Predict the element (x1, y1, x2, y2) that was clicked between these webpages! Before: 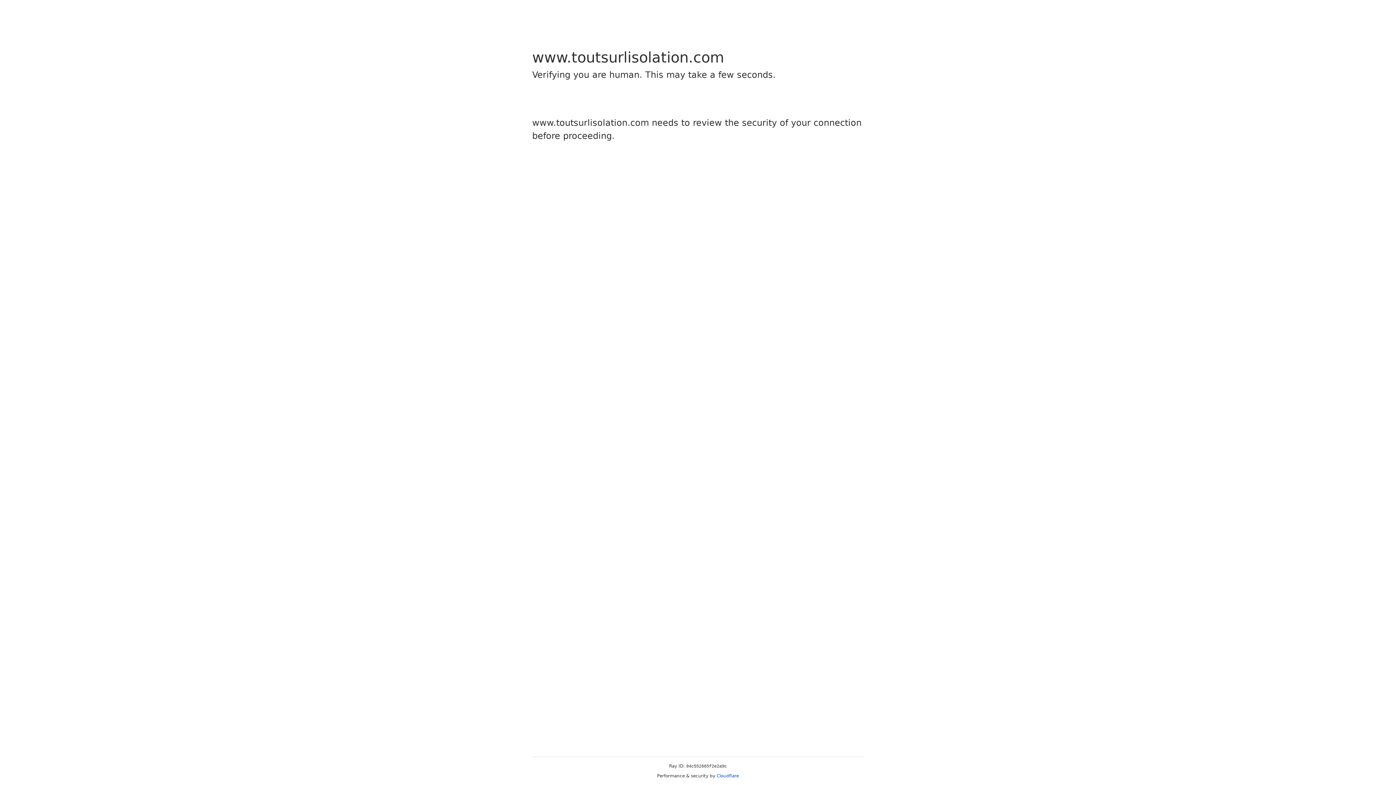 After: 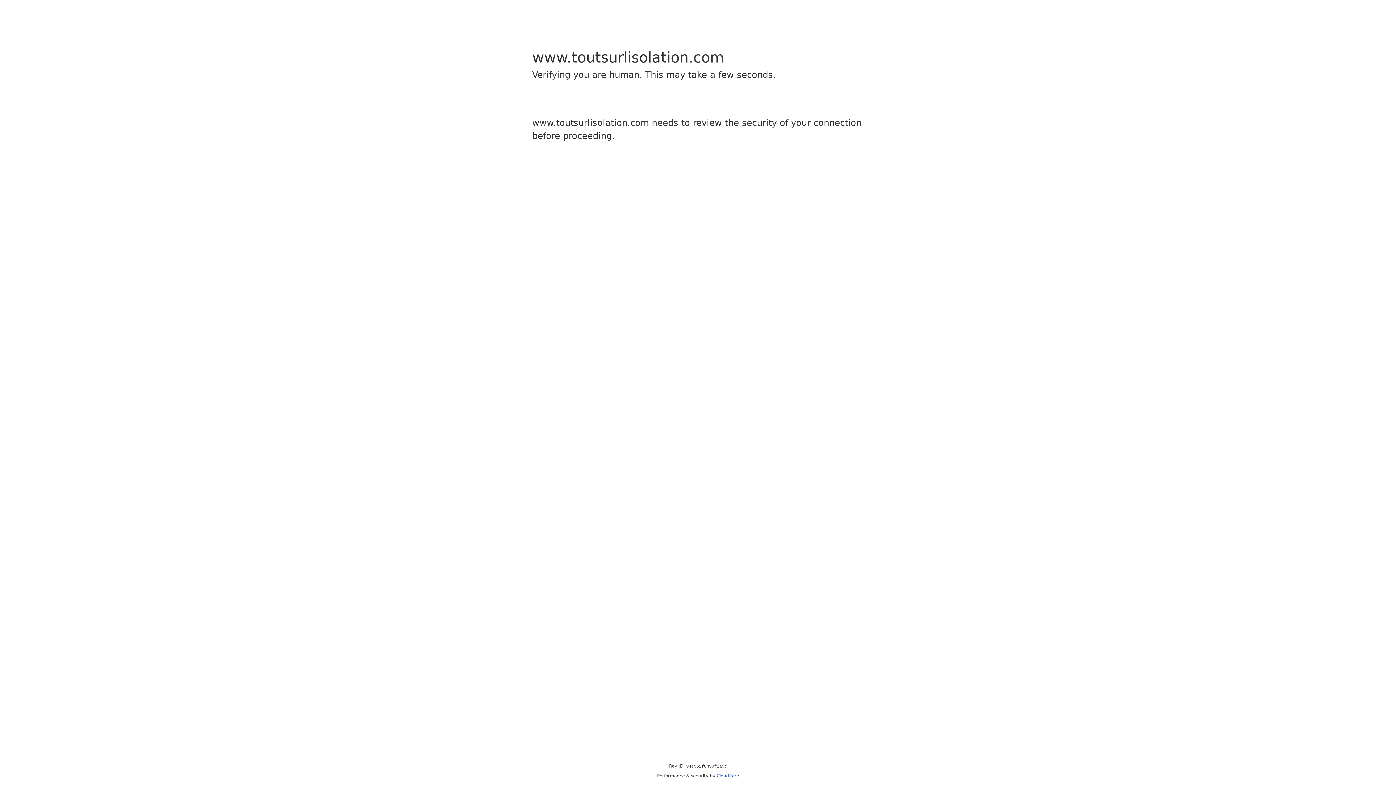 Action: bbox: (716, 773, 739, 778) label: Cloudflare